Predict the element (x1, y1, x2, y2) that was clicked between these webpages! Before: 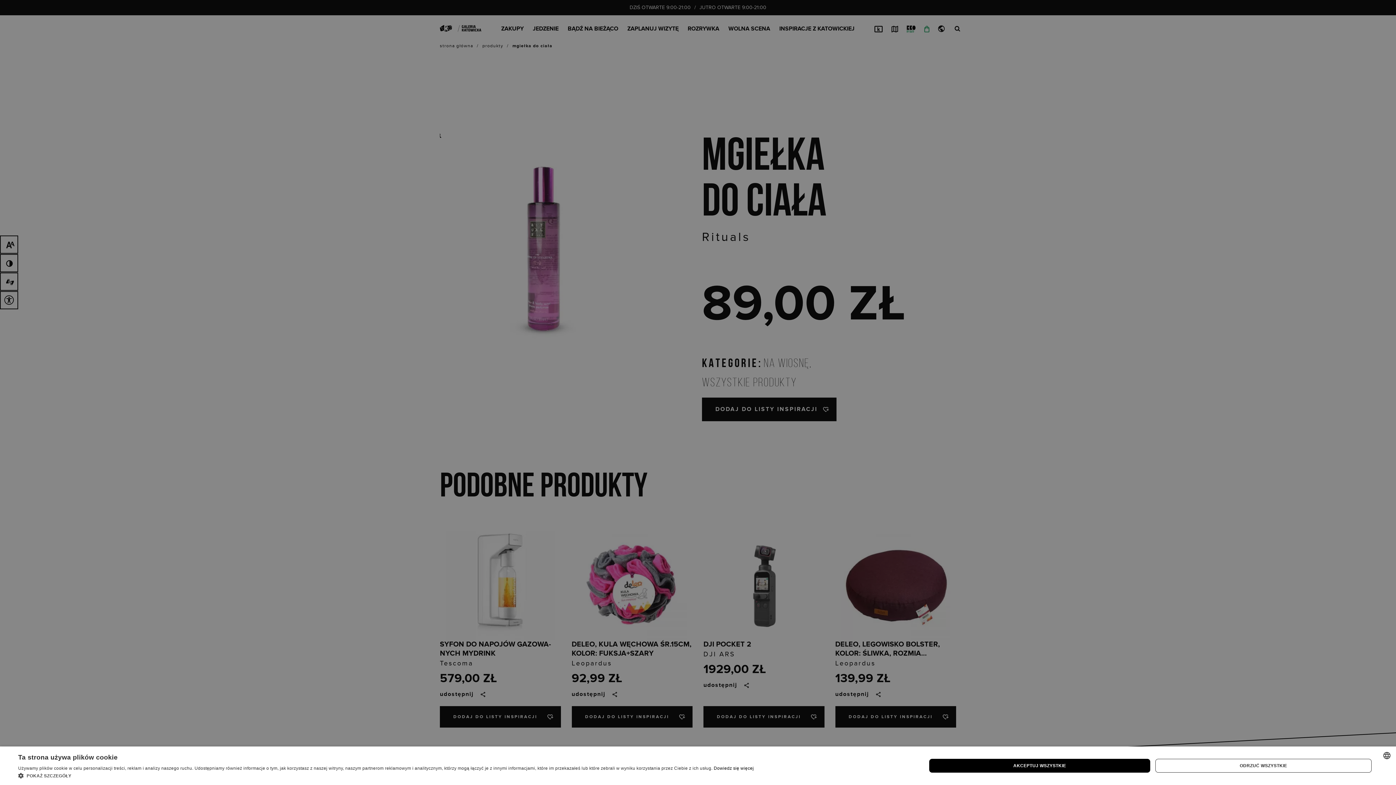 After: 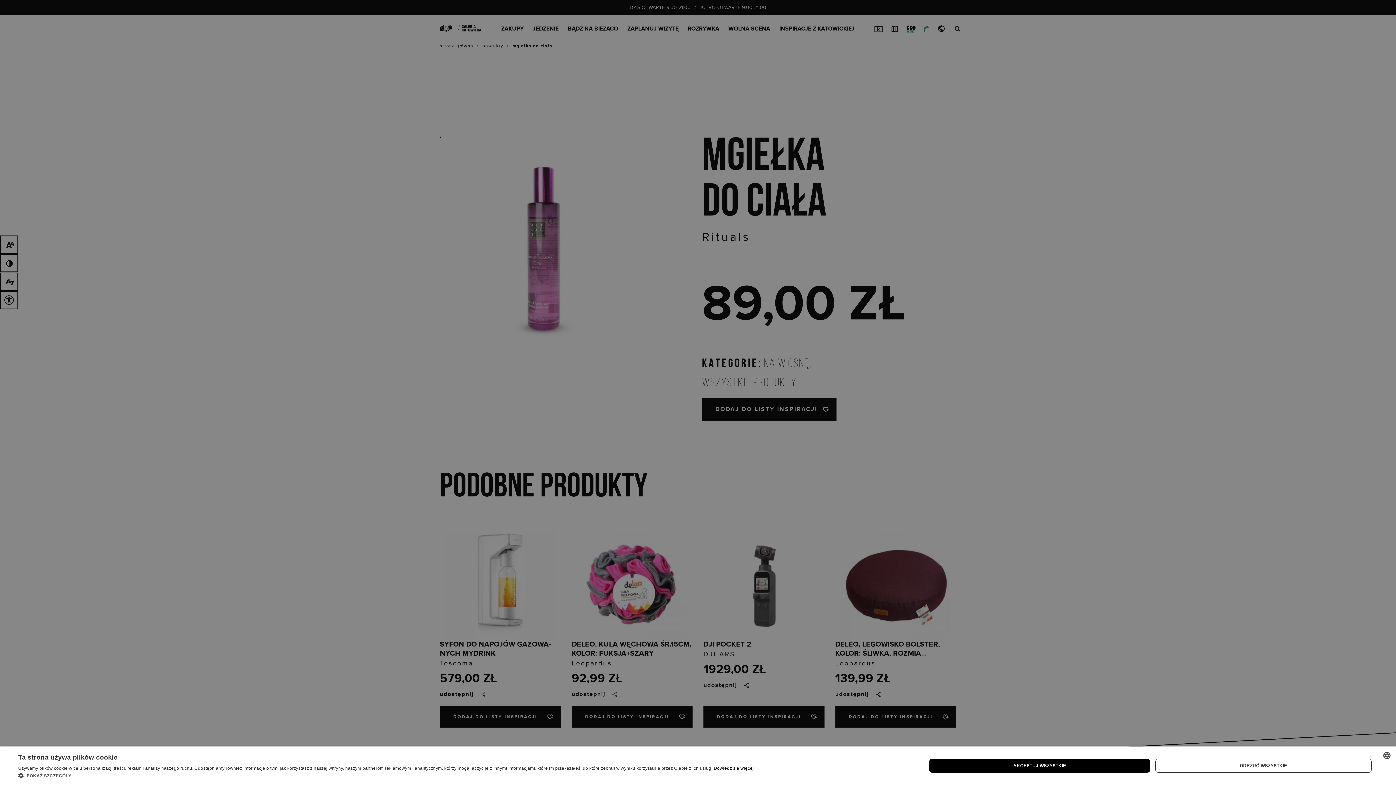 Action: bbox: (713, 766, 754, 771) label: Dowiedz się więcej, opens a new window